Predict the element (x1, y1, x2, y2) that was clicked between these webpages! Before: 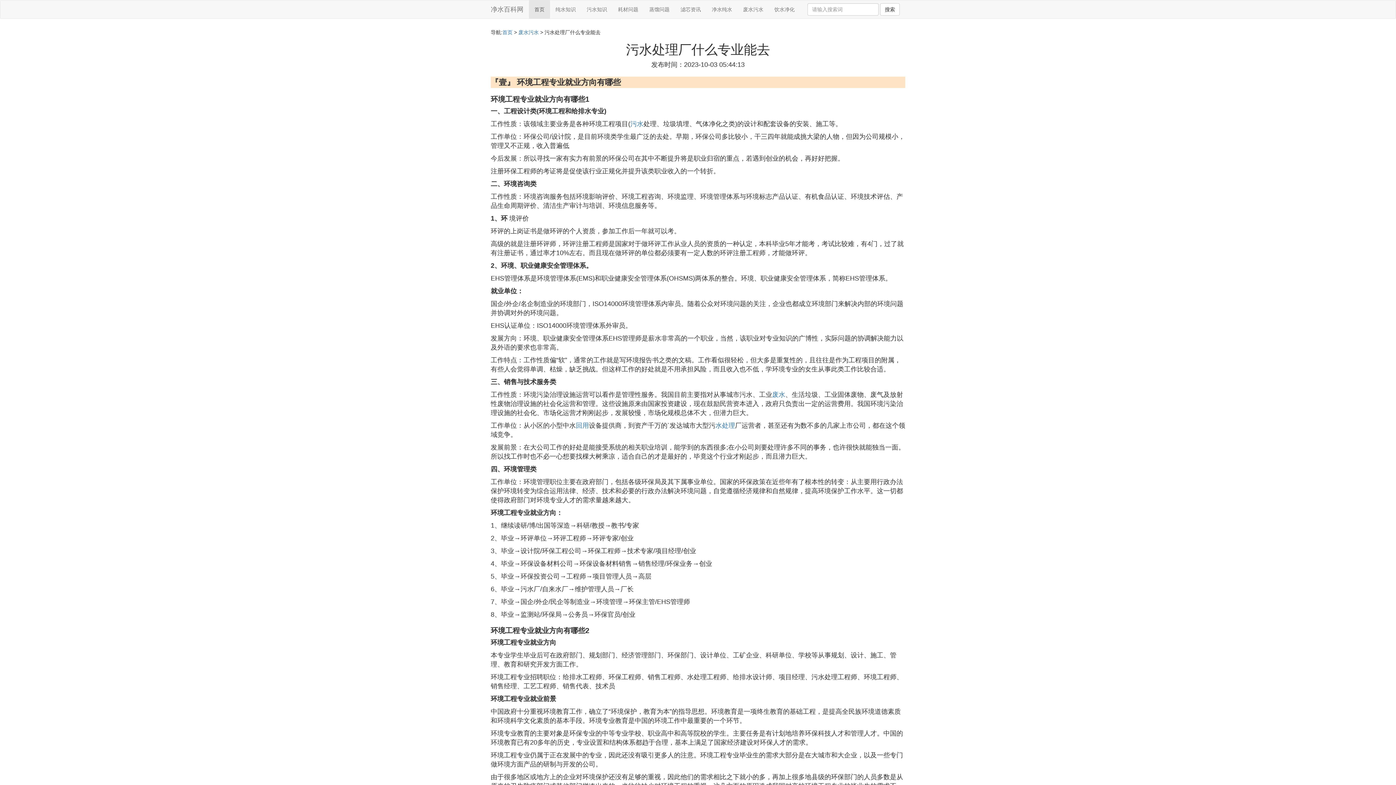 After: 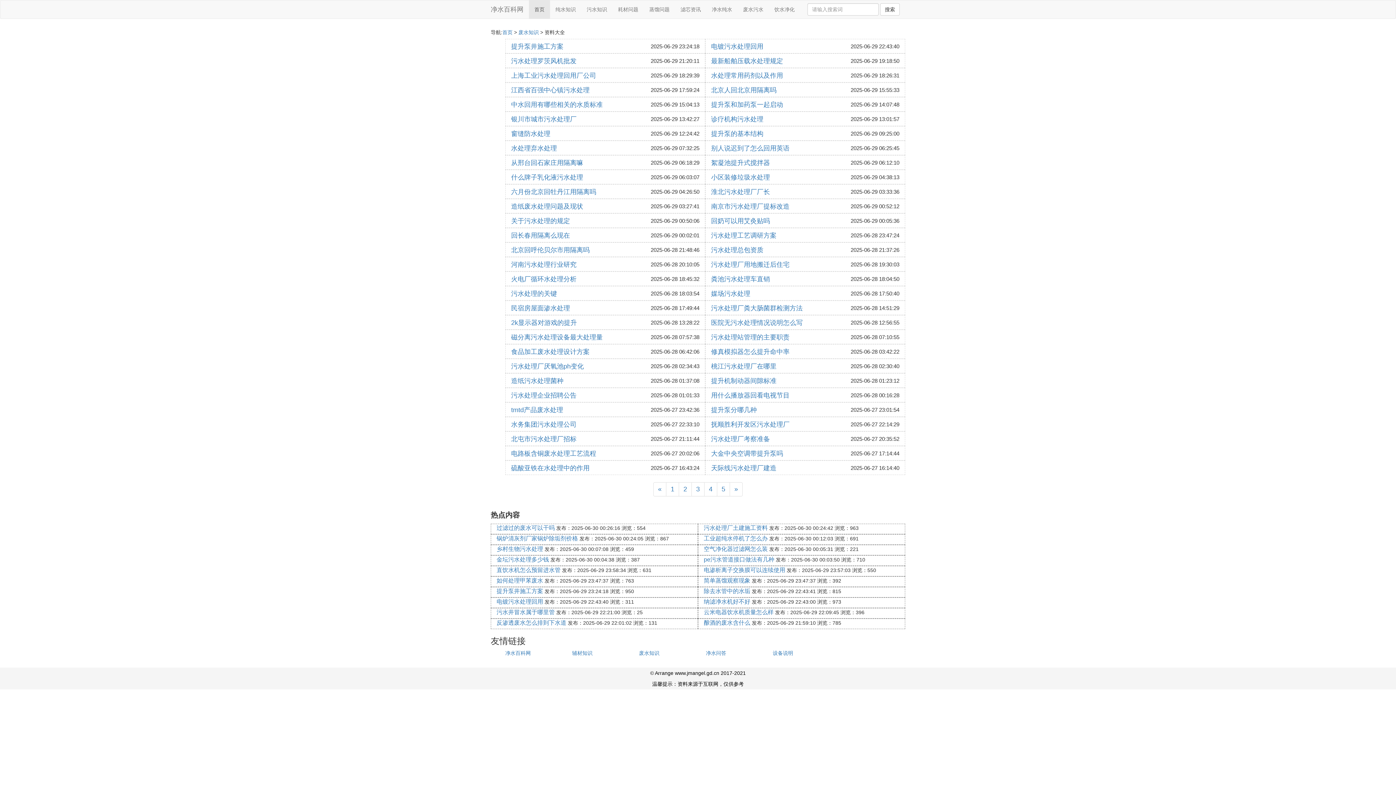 Action: bbox: (576, 422, 589, 429) label: 回用